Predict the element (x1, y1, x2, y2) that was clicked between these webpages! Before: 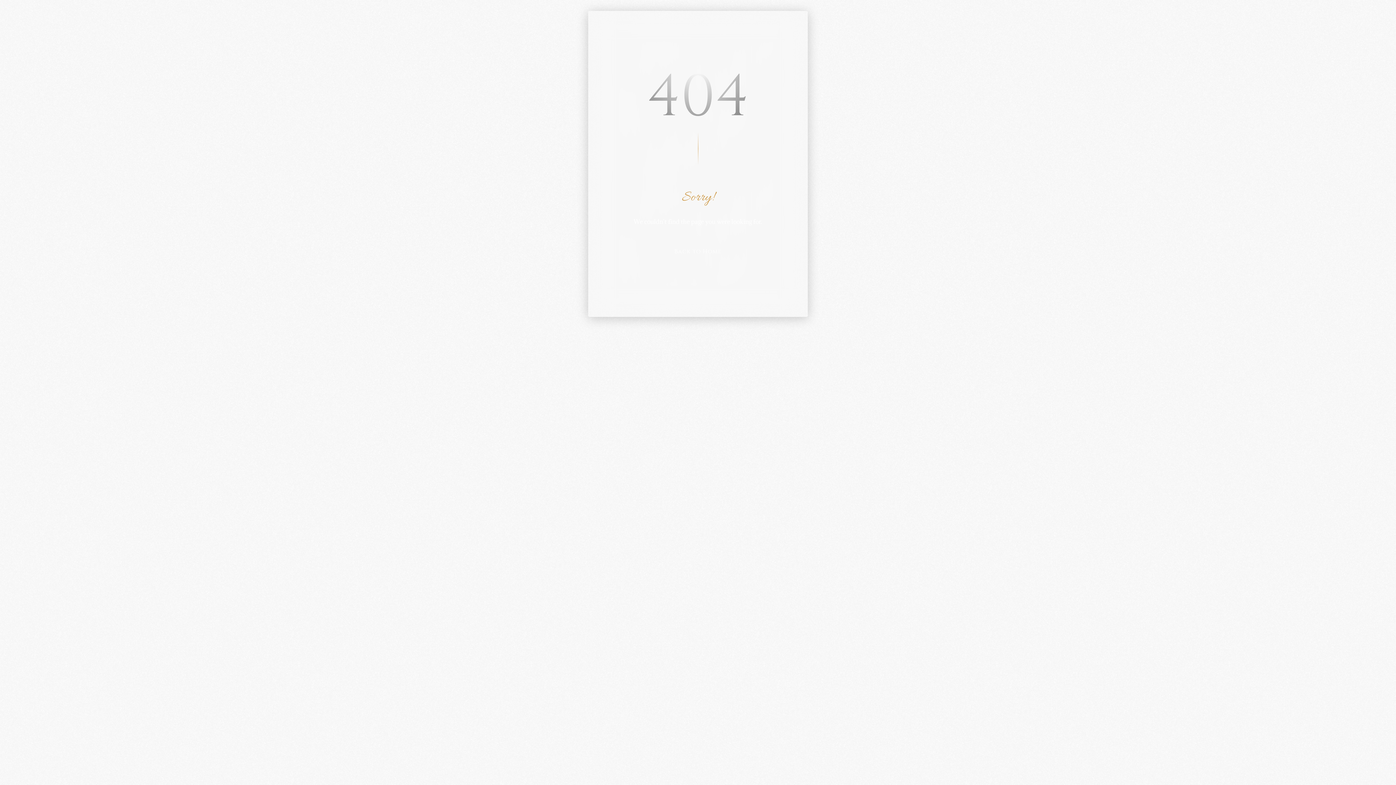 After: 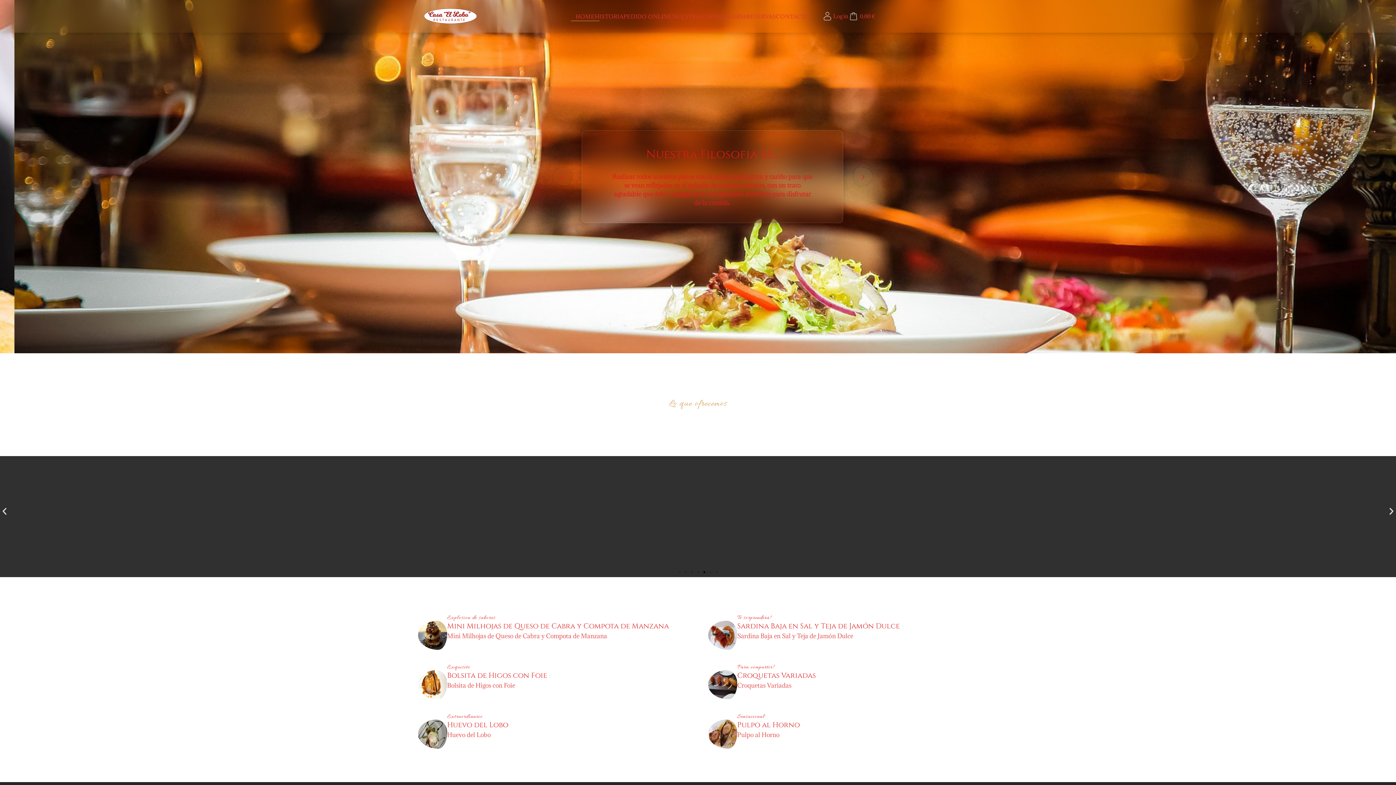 Action: bbox: (662, 243, 733, 259) label: Back to Home